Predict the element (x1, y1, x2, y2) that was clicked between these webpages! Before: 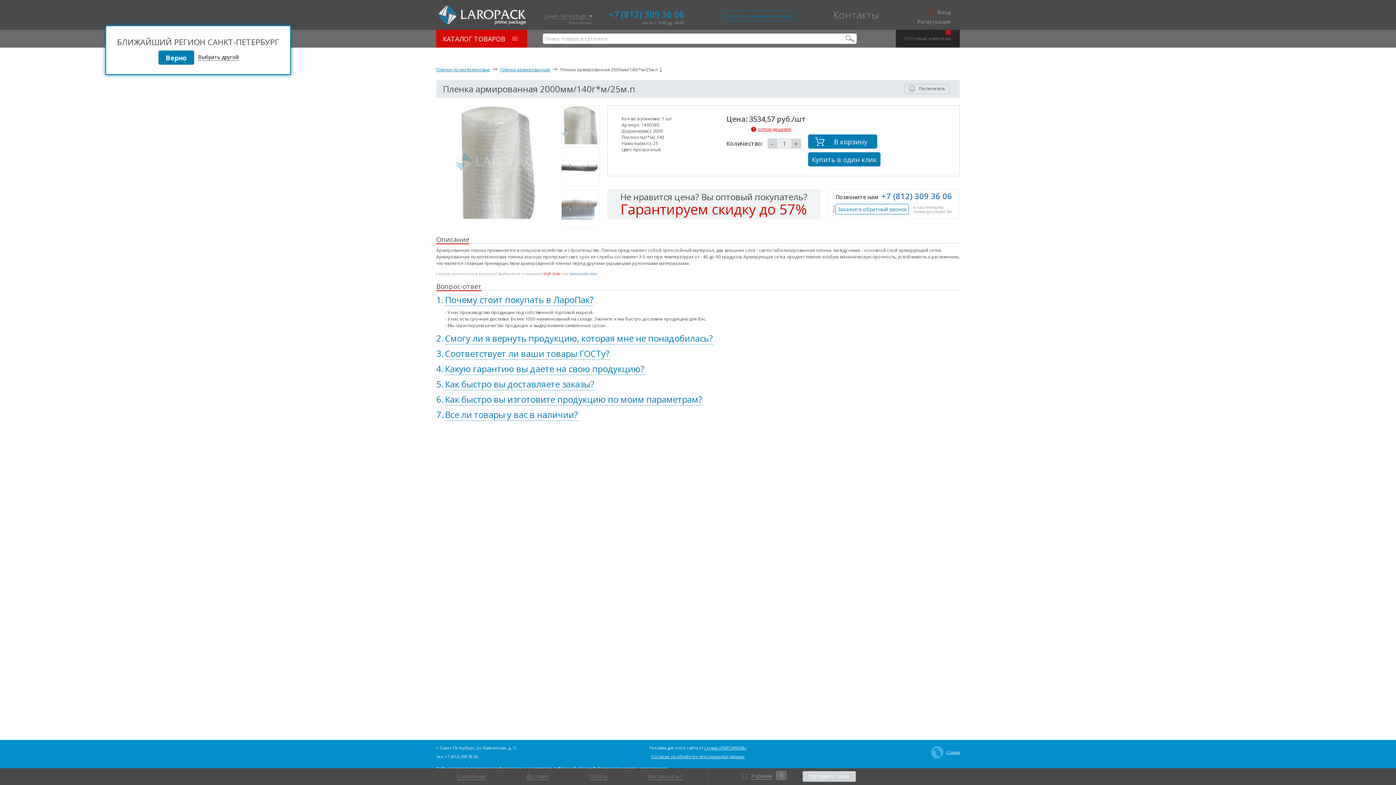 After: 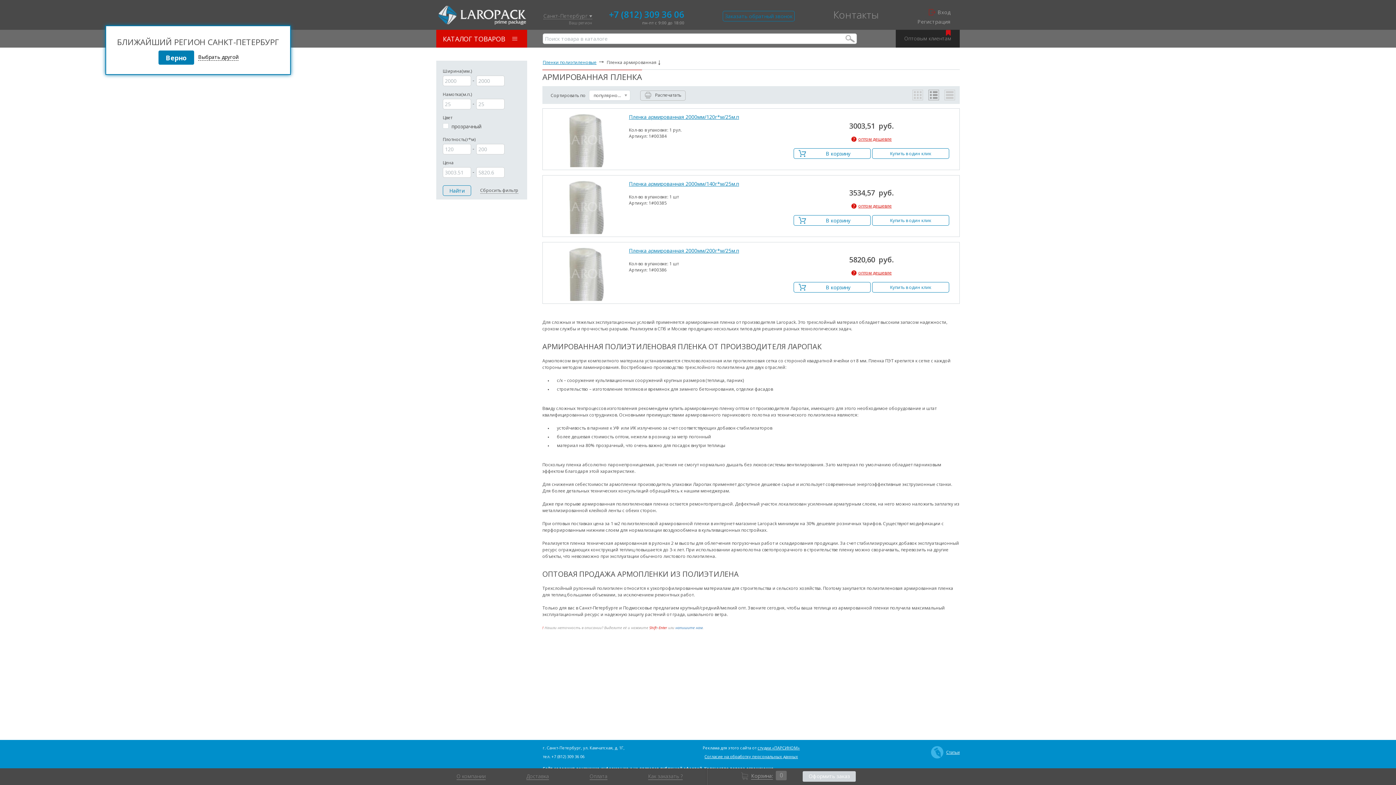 Action: bbox: (500, 66, 557, 73) label: Пленка армированная